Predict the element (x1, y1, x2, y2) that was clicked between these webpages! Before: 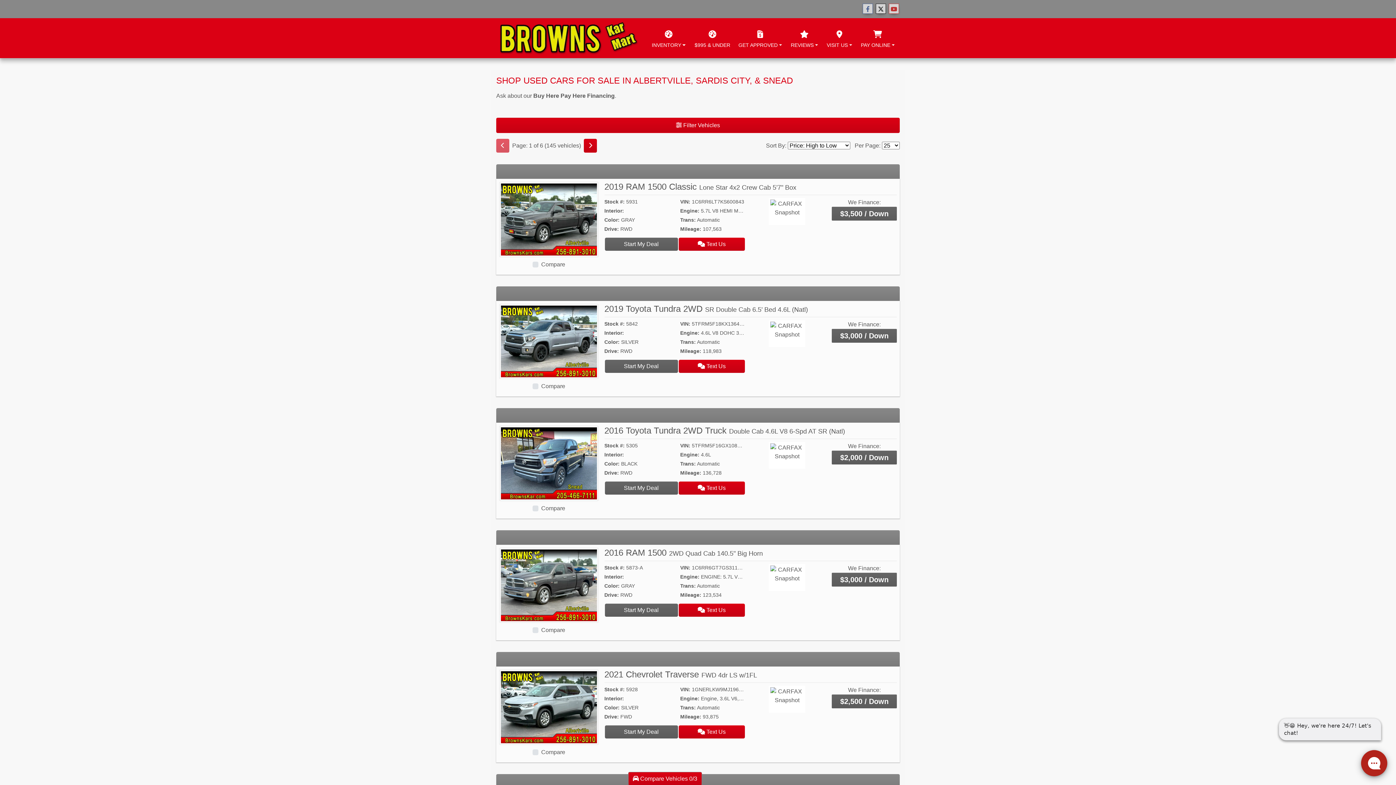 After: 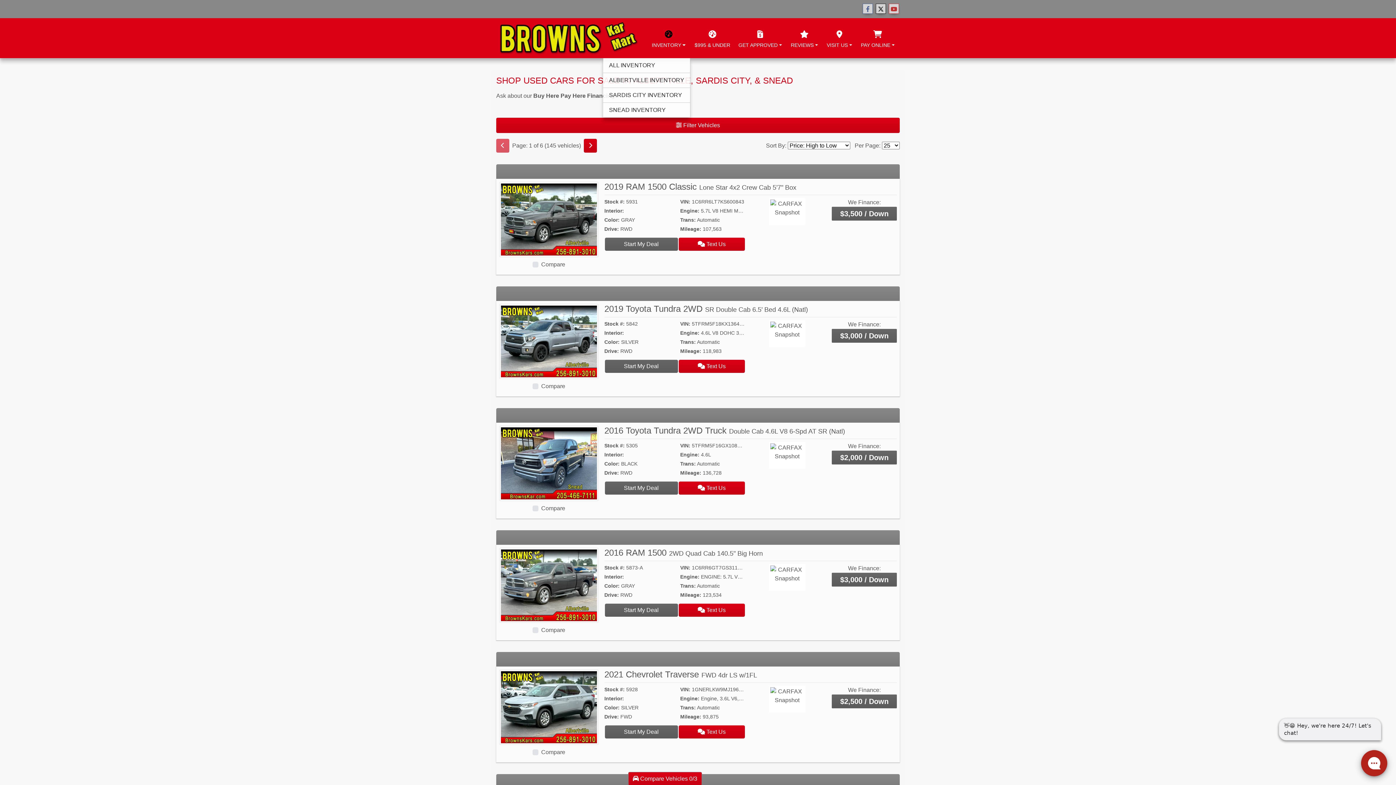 Action: label: INVENTORY bbox: (647, 18, 690, 58)